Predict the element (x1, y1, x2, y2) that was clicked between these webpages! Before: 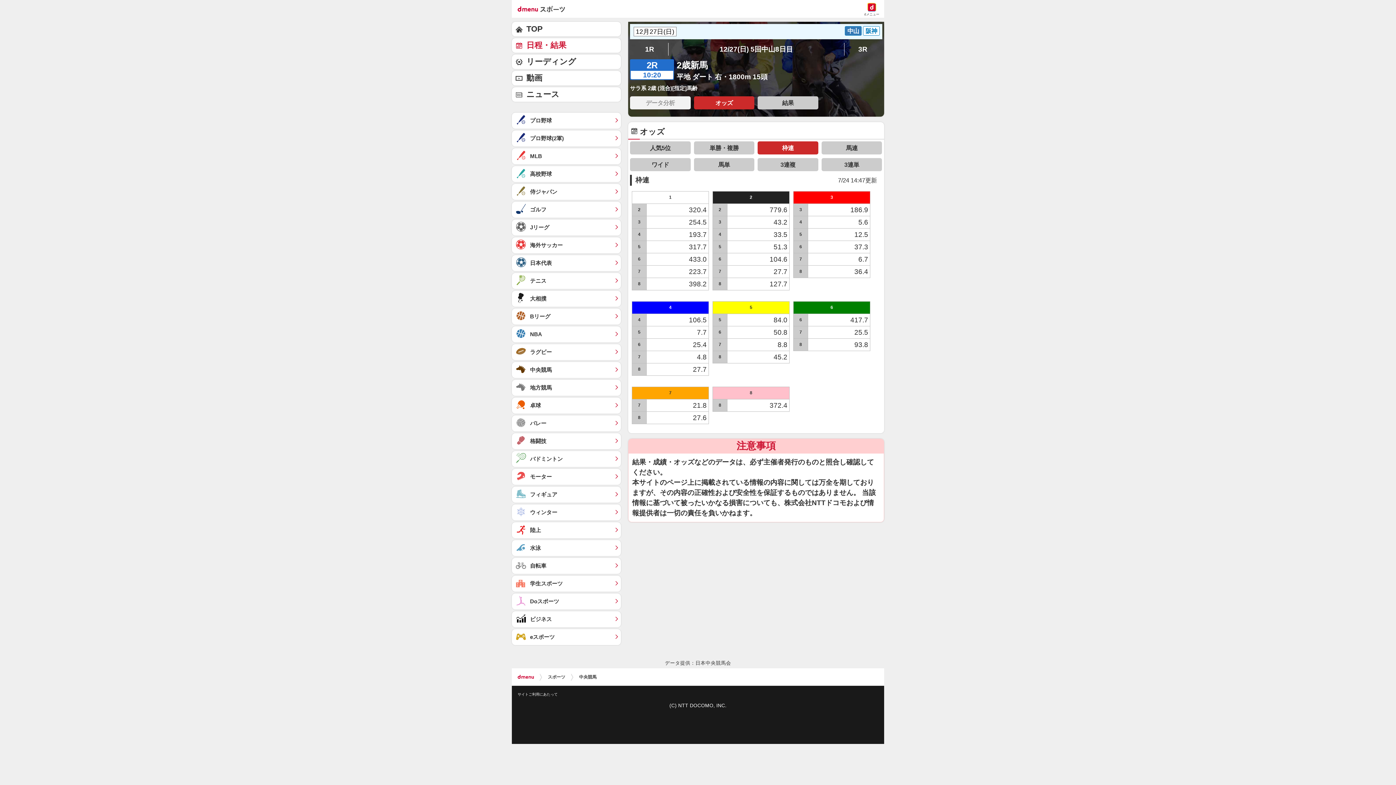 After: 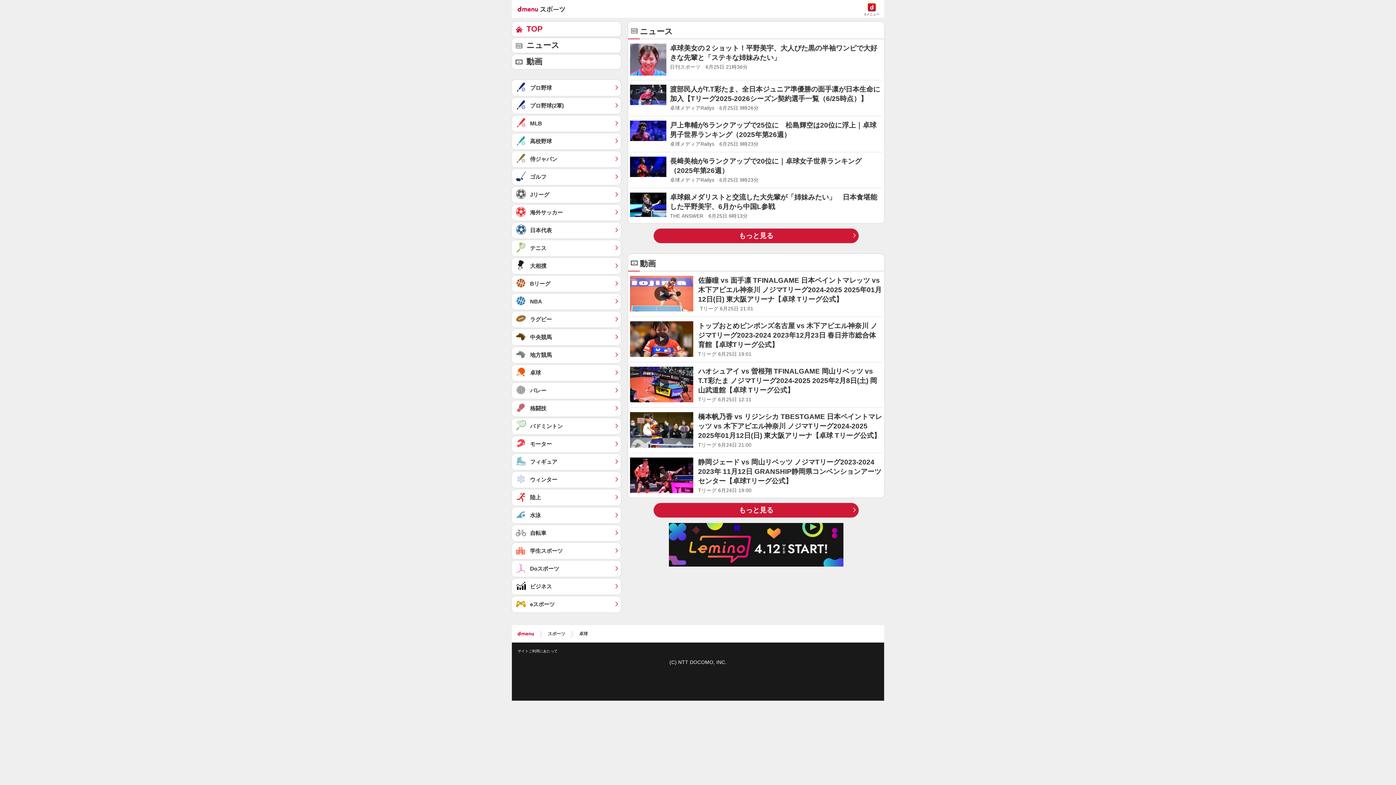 Action: bbox: (512, 397, 621, 413) label: 卓球	